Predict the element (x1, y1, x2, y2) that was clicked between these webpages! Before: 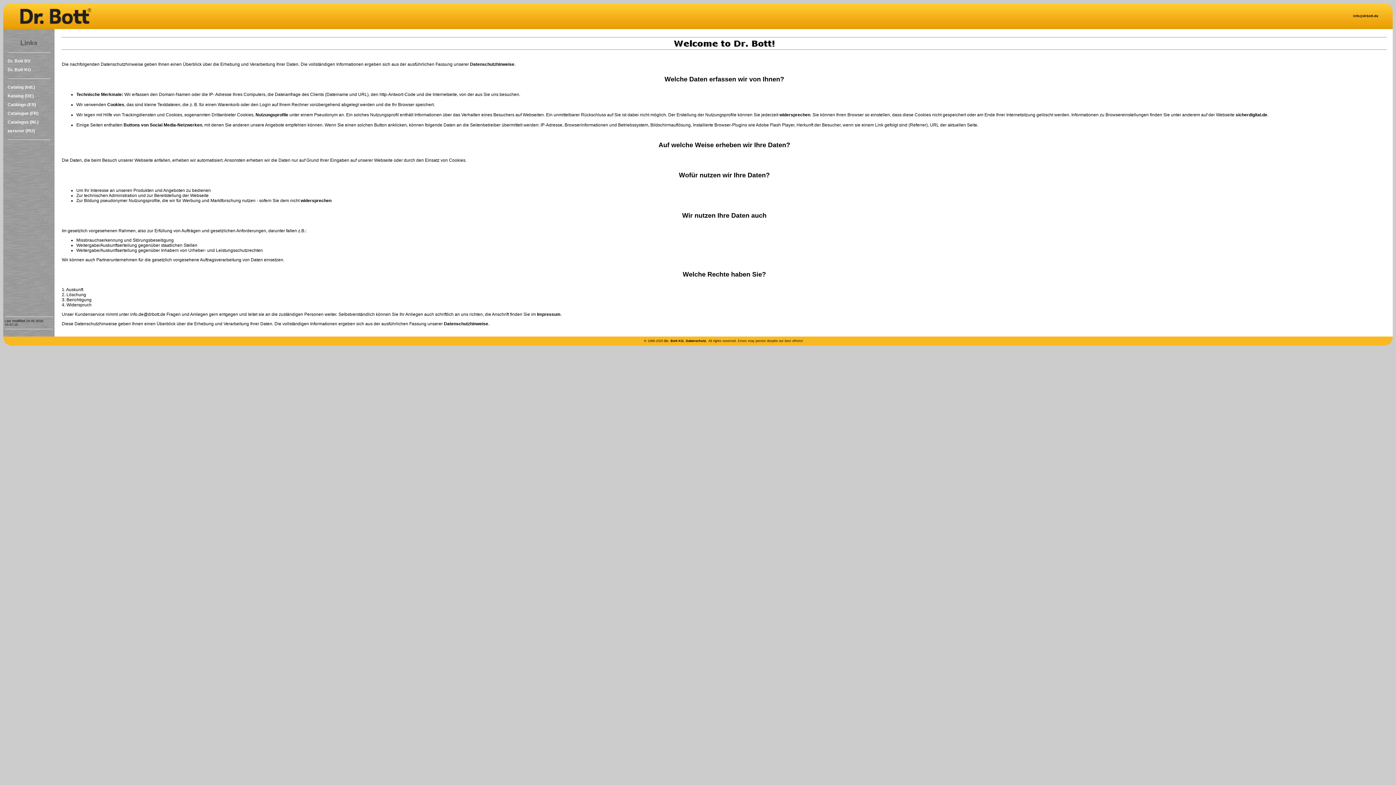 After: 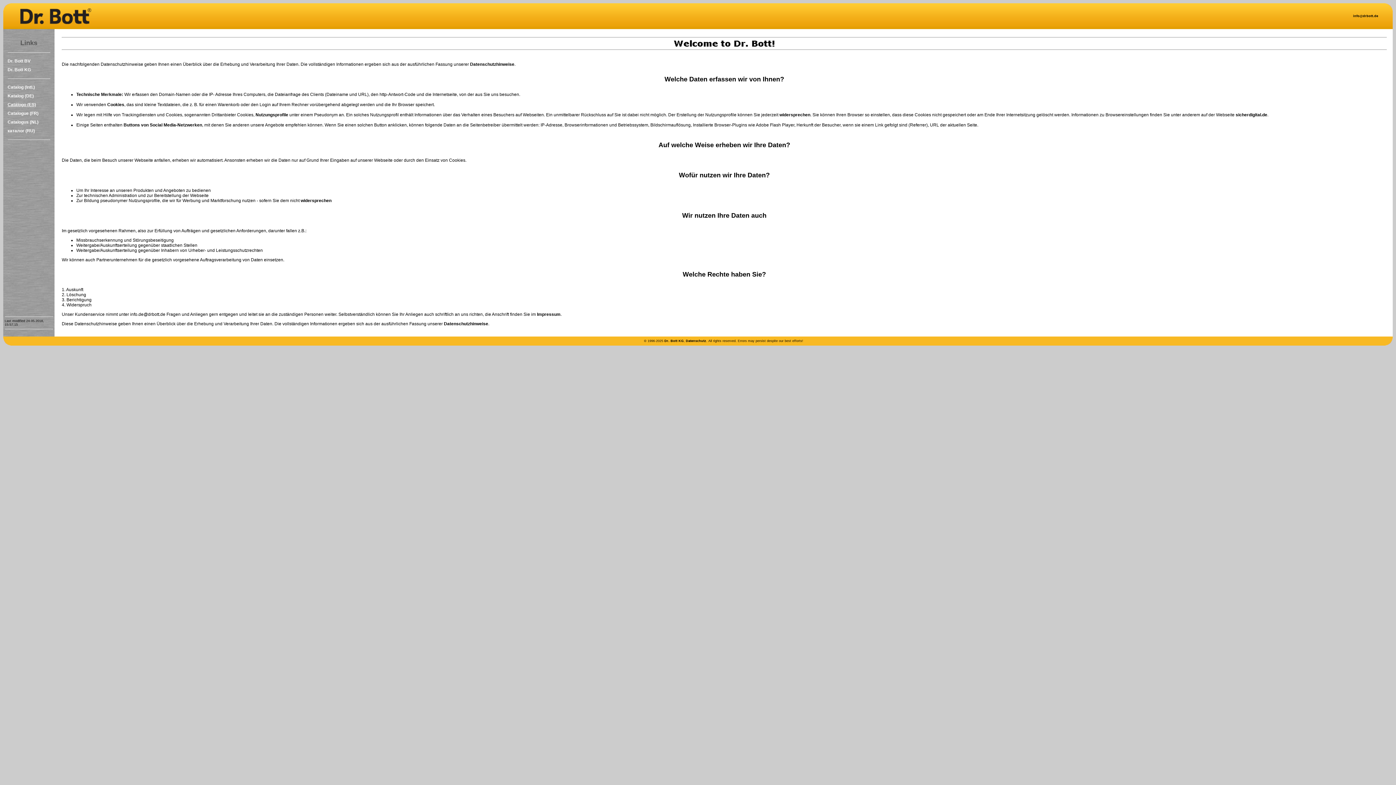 Action: bbox: (7, 102, 36, 107) label: Catálogo (ES)